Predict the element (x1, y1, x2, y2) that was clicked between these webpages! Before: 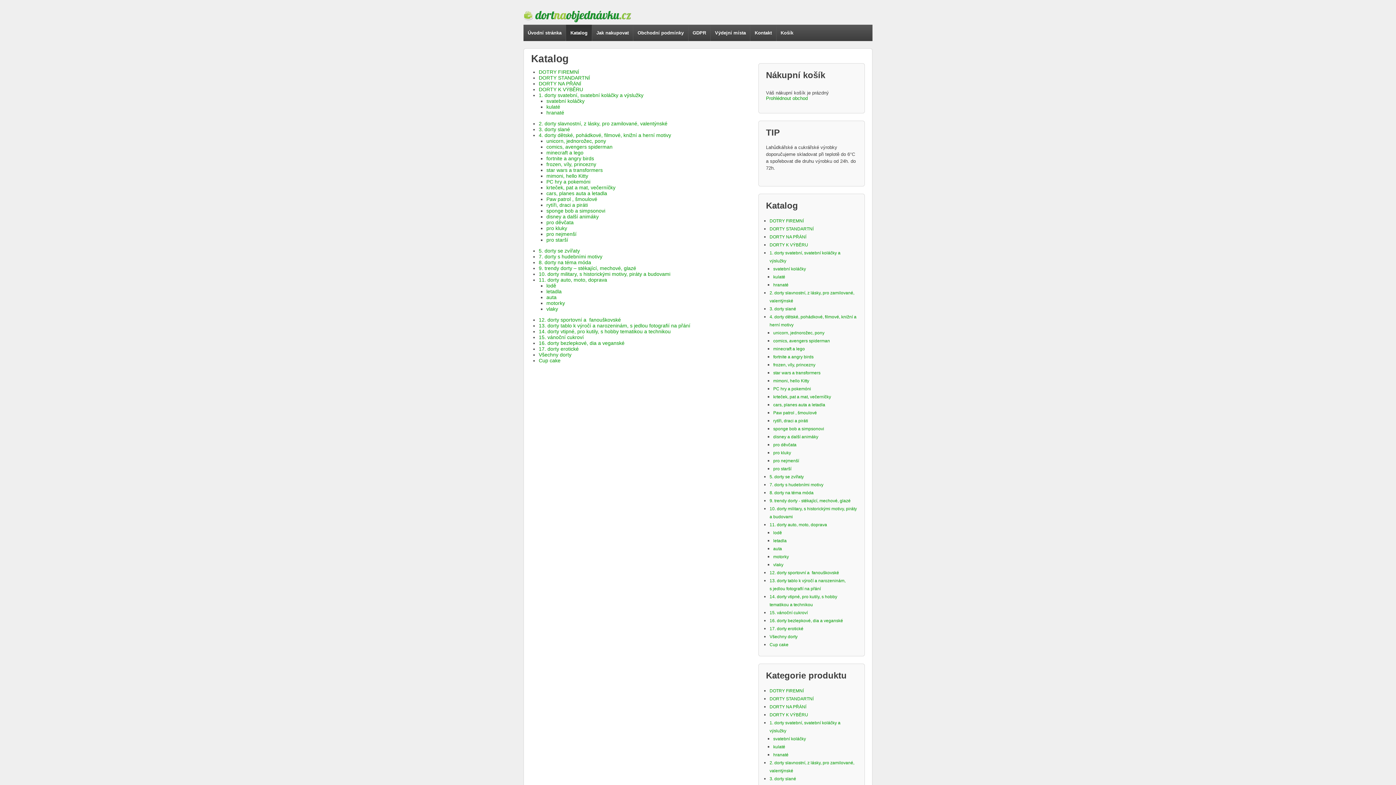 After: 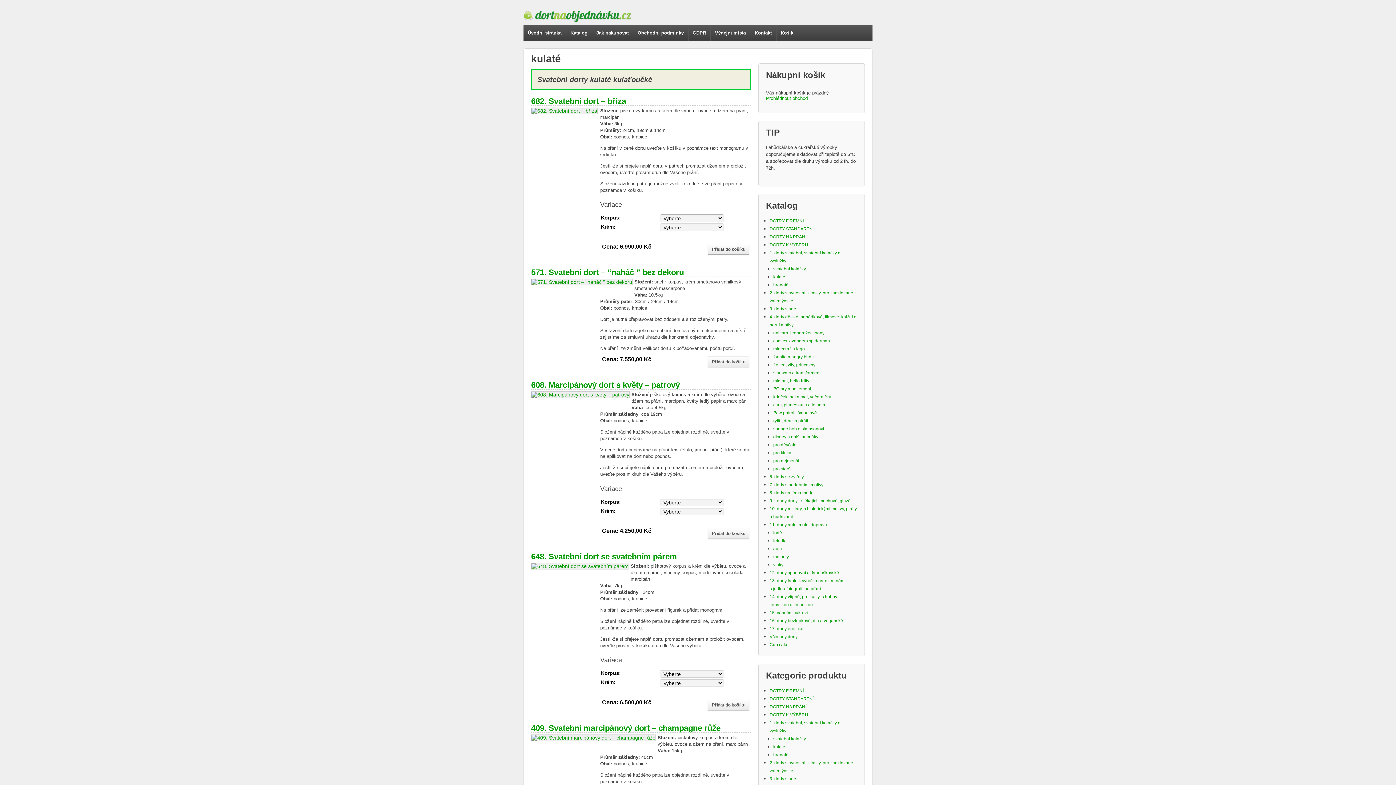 Action: bbox: (773, 274, 785, 279) label: kulaté